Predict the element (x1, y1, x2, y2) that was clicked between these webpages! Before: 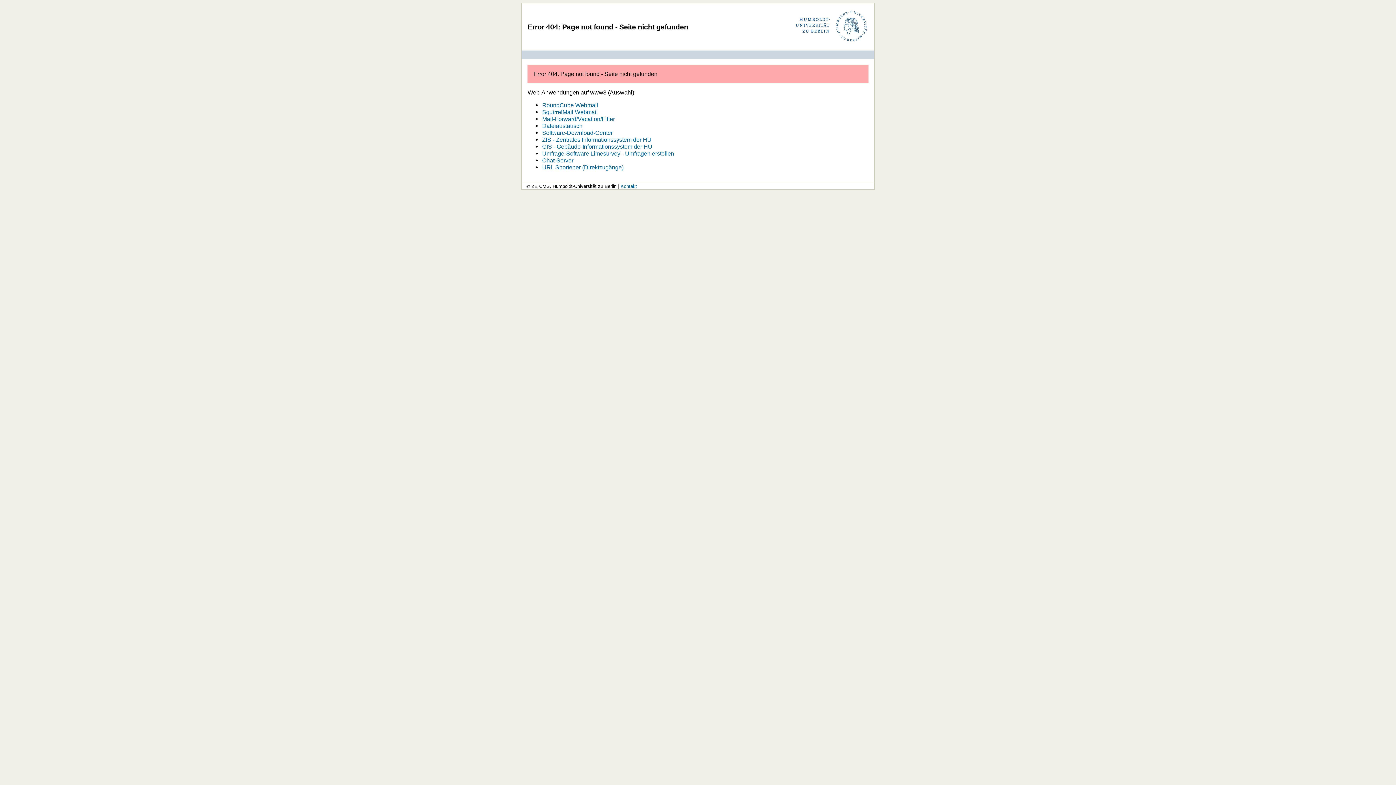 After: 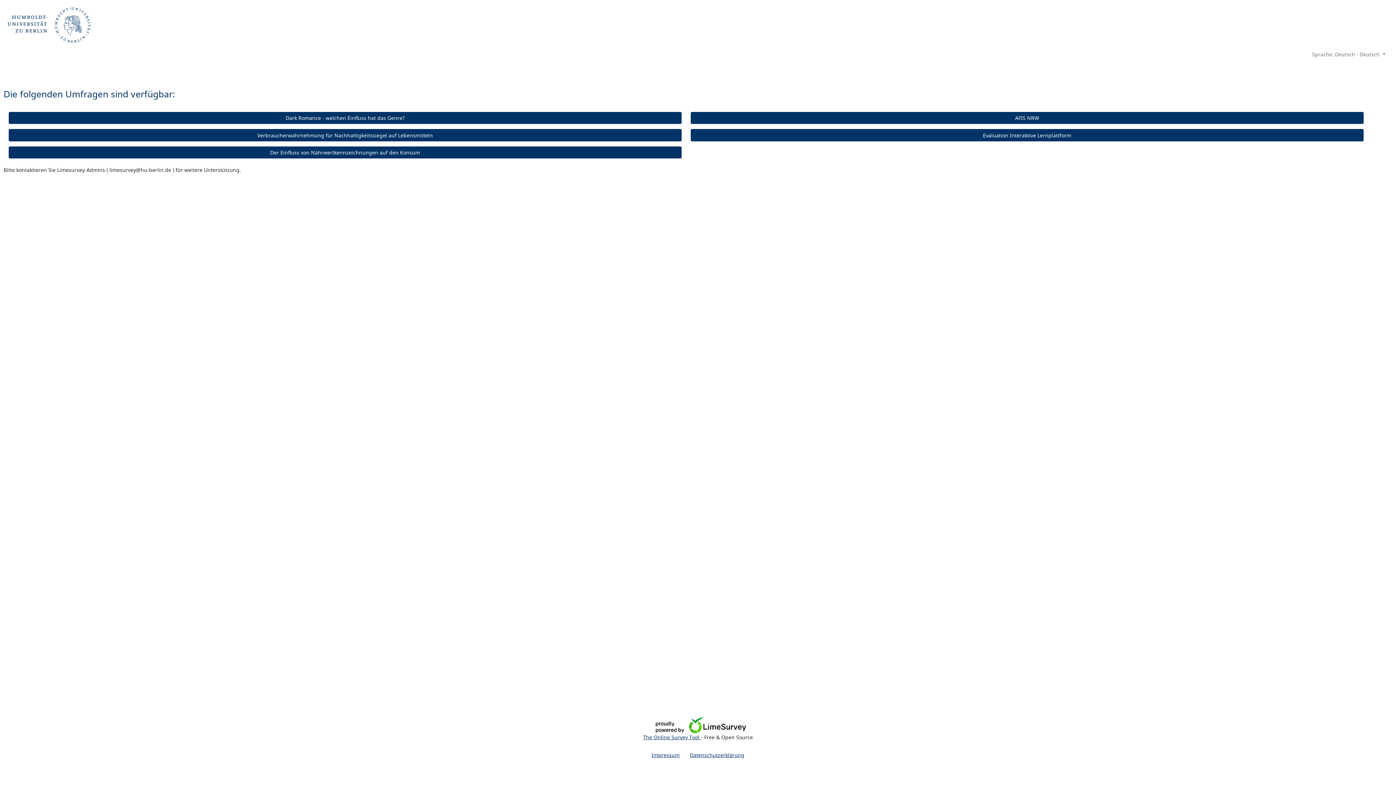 Action: bbox: (542, 150, 620, 156) label: Umfrage-Software Limesurvey